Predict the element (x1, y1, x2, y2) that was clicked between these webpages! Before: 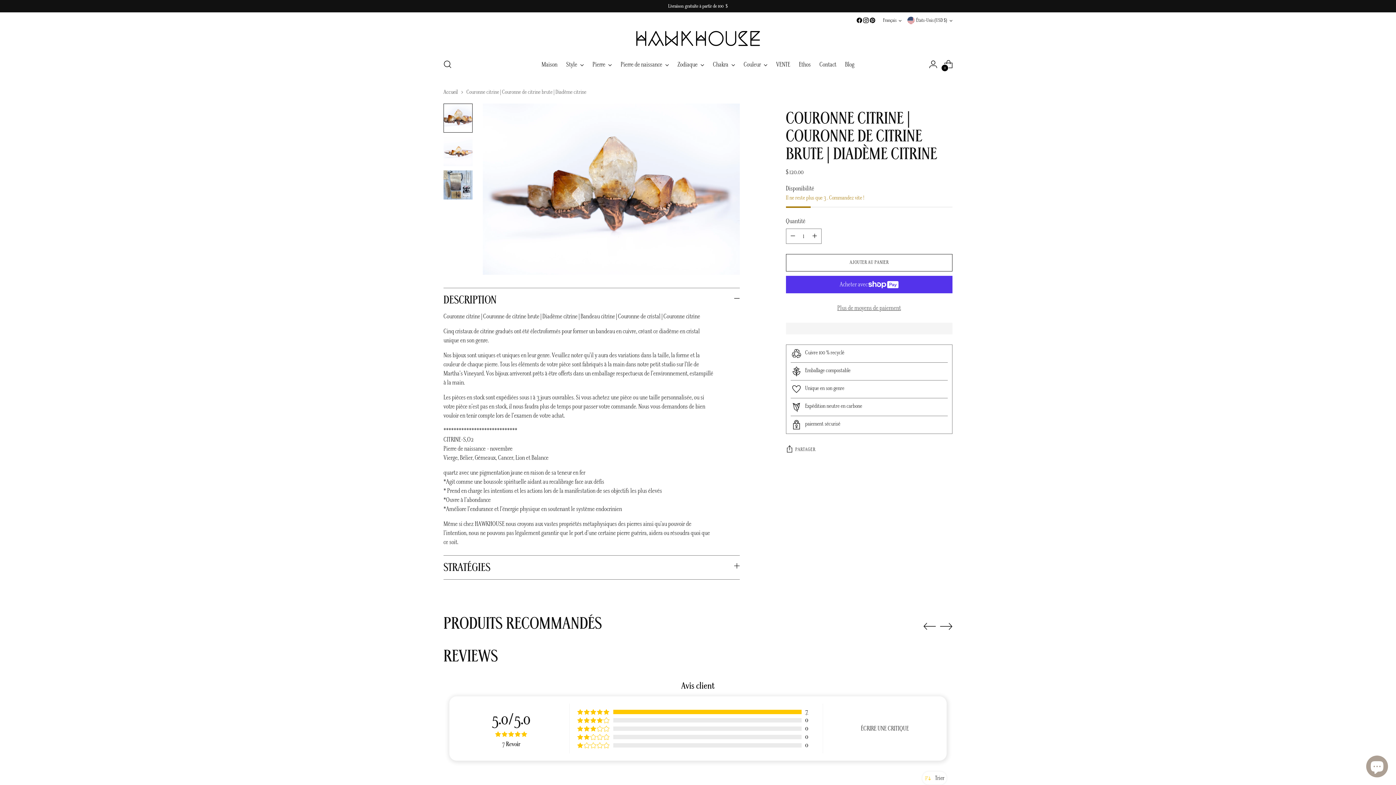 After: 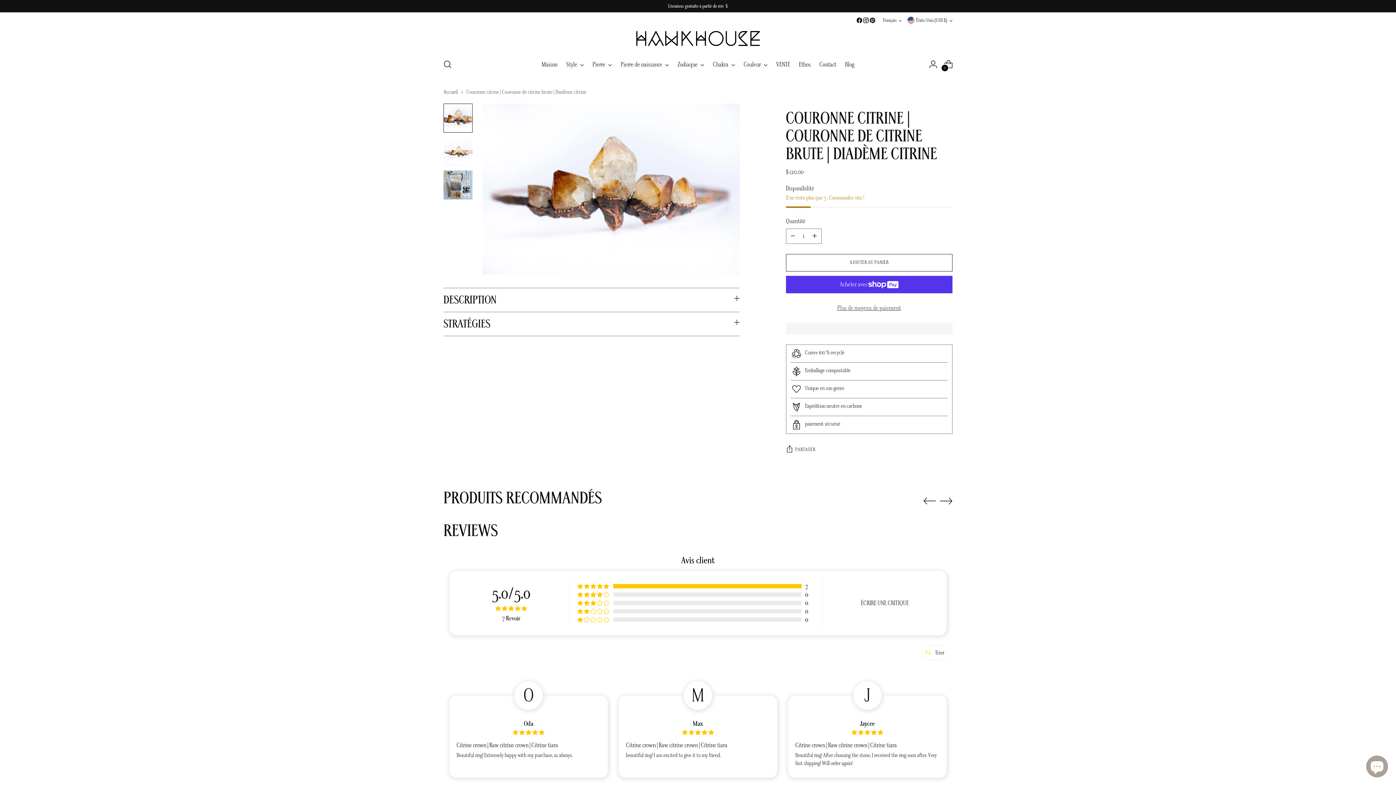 Action: bbox: (443, 288, 739, 312) label: DESCRIPTION